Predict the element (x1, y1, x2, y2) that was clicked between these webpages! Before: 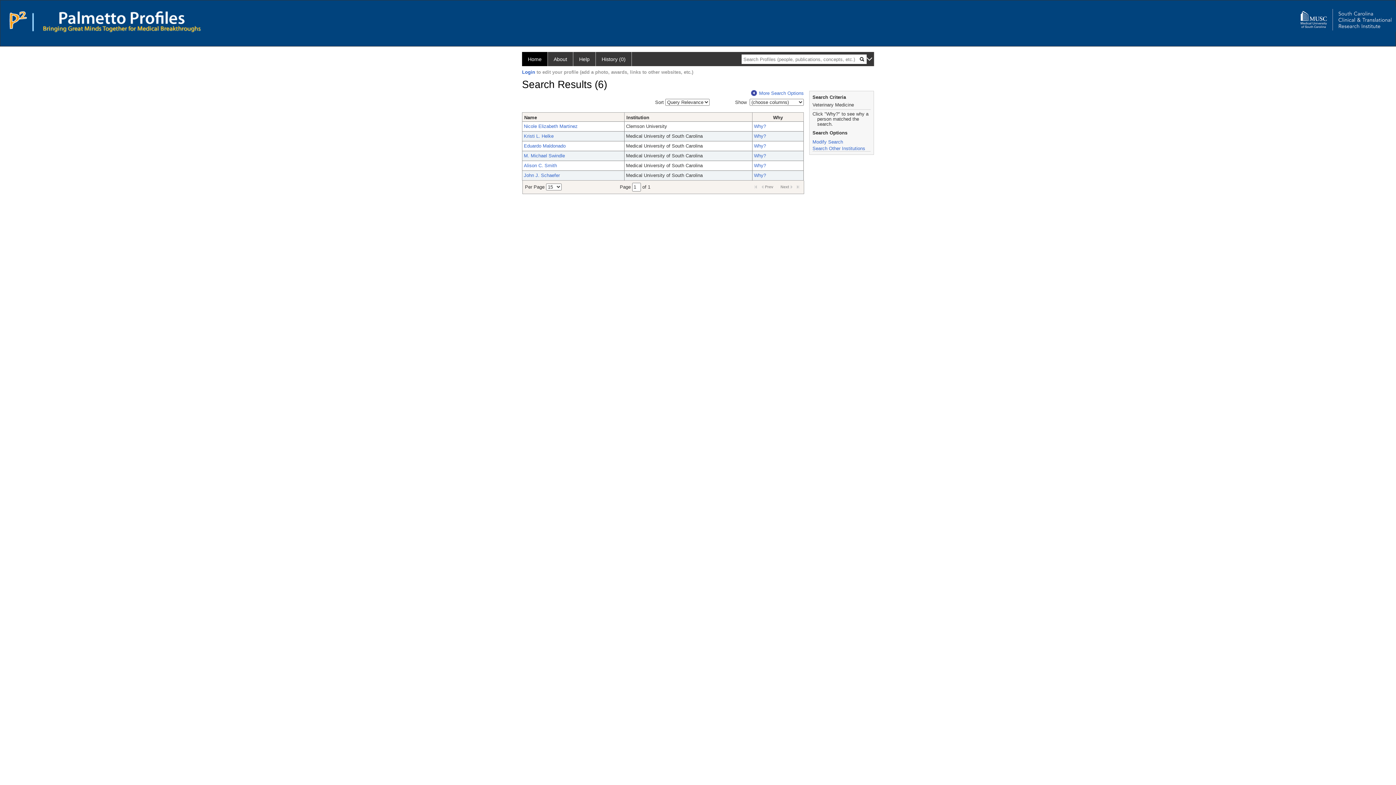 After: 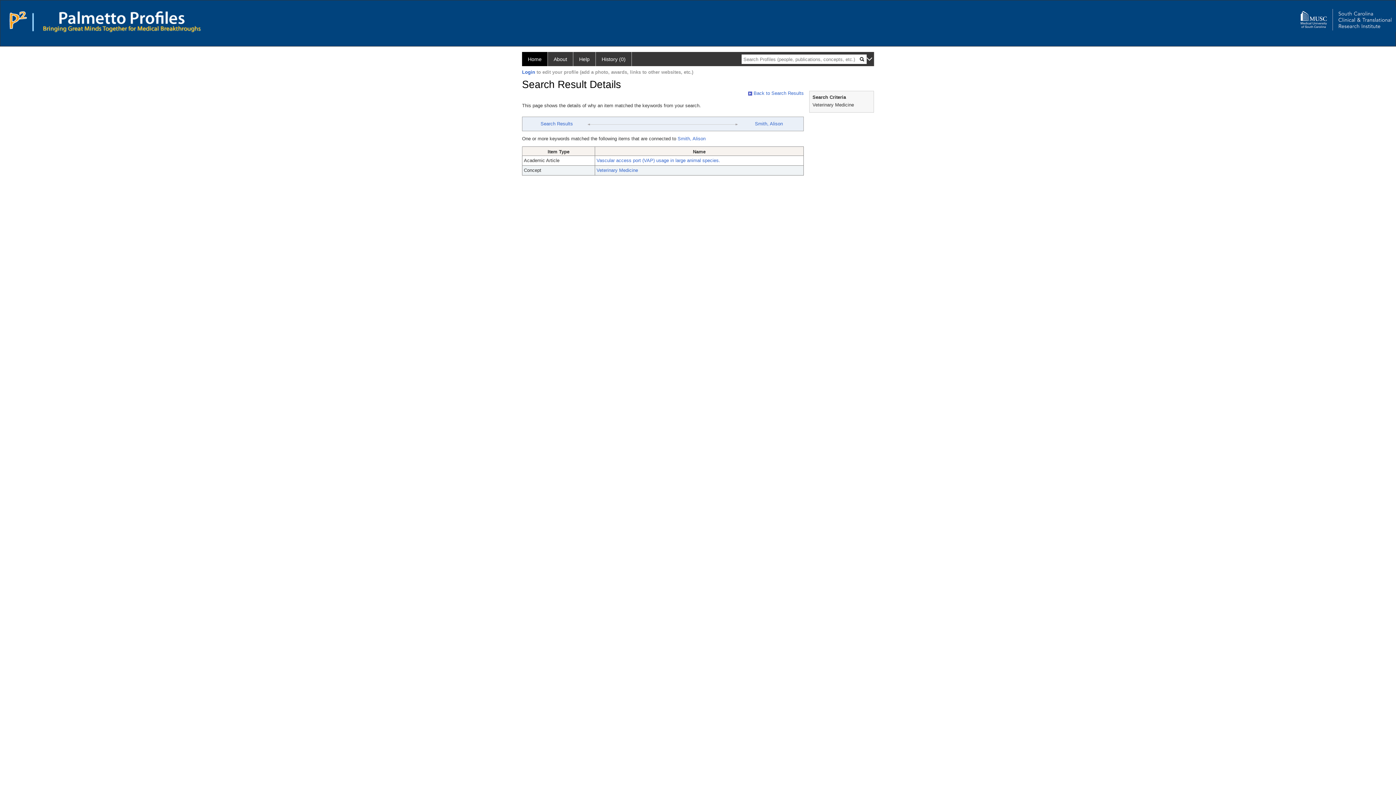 Action: label: Why? bbox: (754, 162, 766, 168)